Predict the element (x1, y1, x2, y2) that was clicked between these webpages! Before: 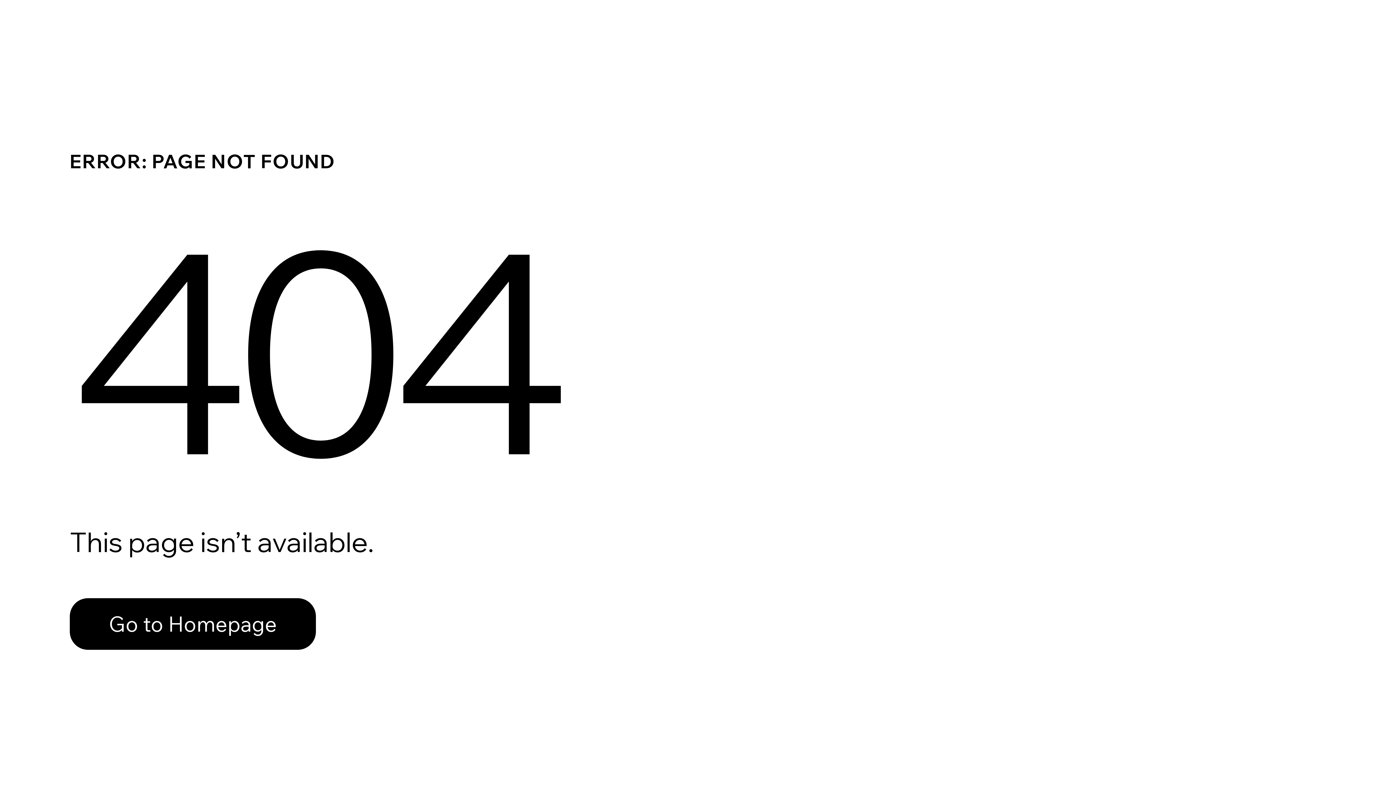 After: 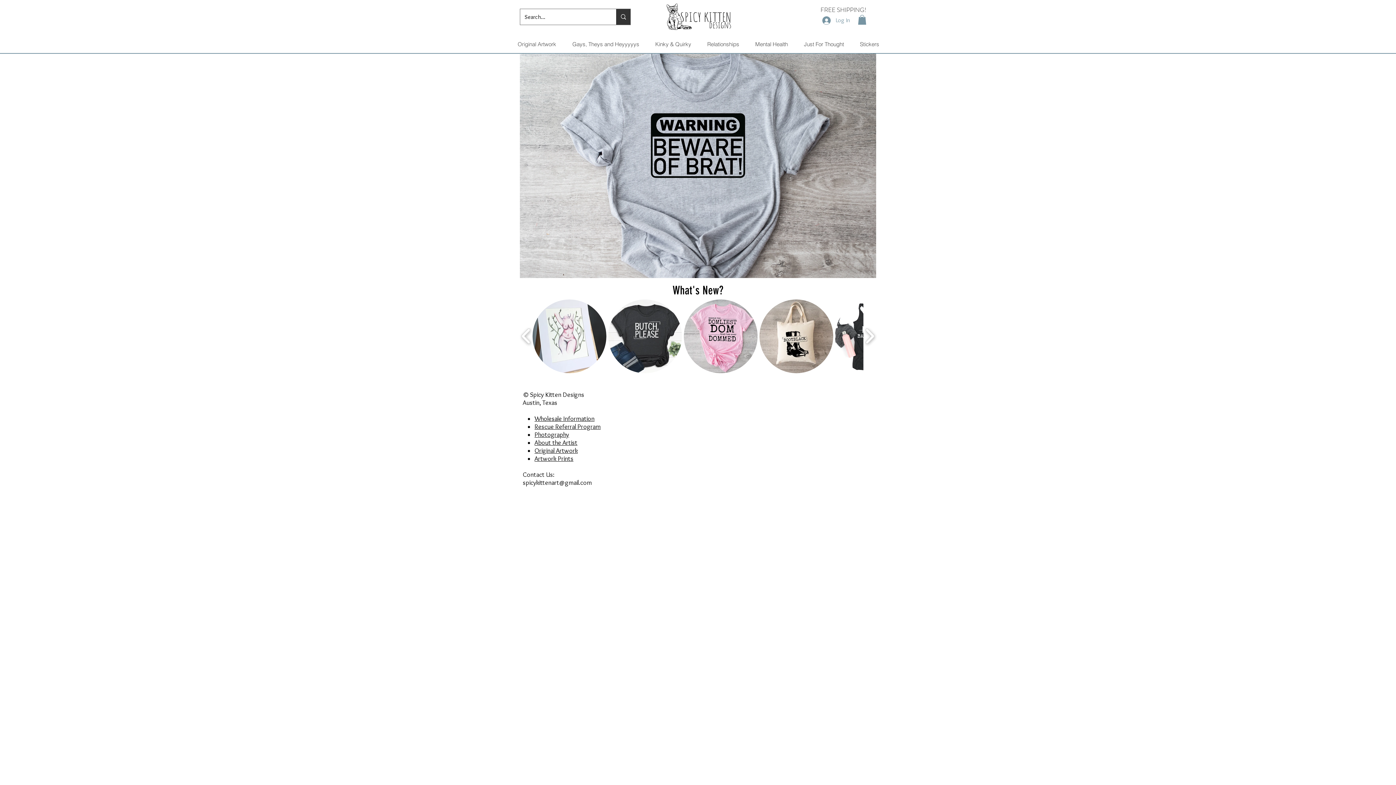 Action: bbox: (69, 582, 768, 659) label: Go to Homepage